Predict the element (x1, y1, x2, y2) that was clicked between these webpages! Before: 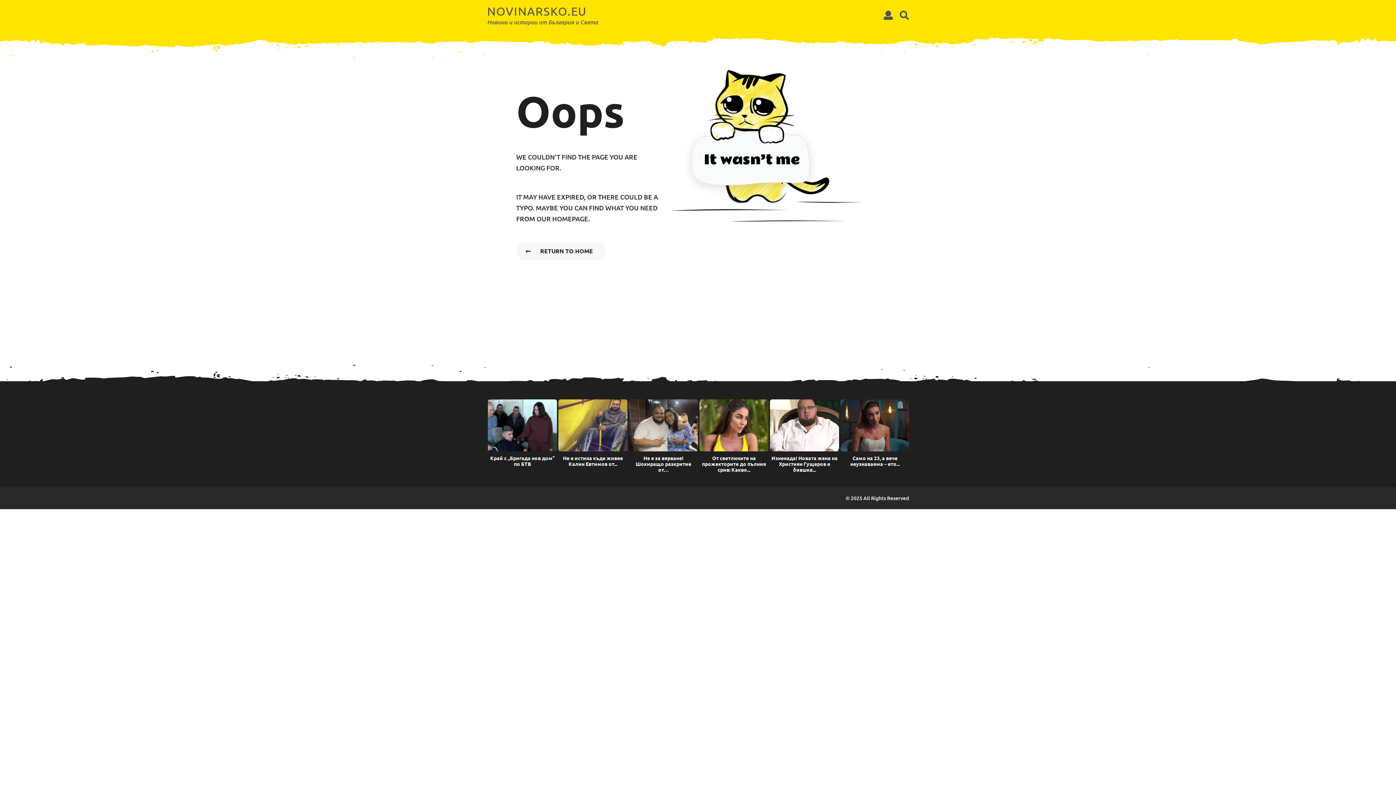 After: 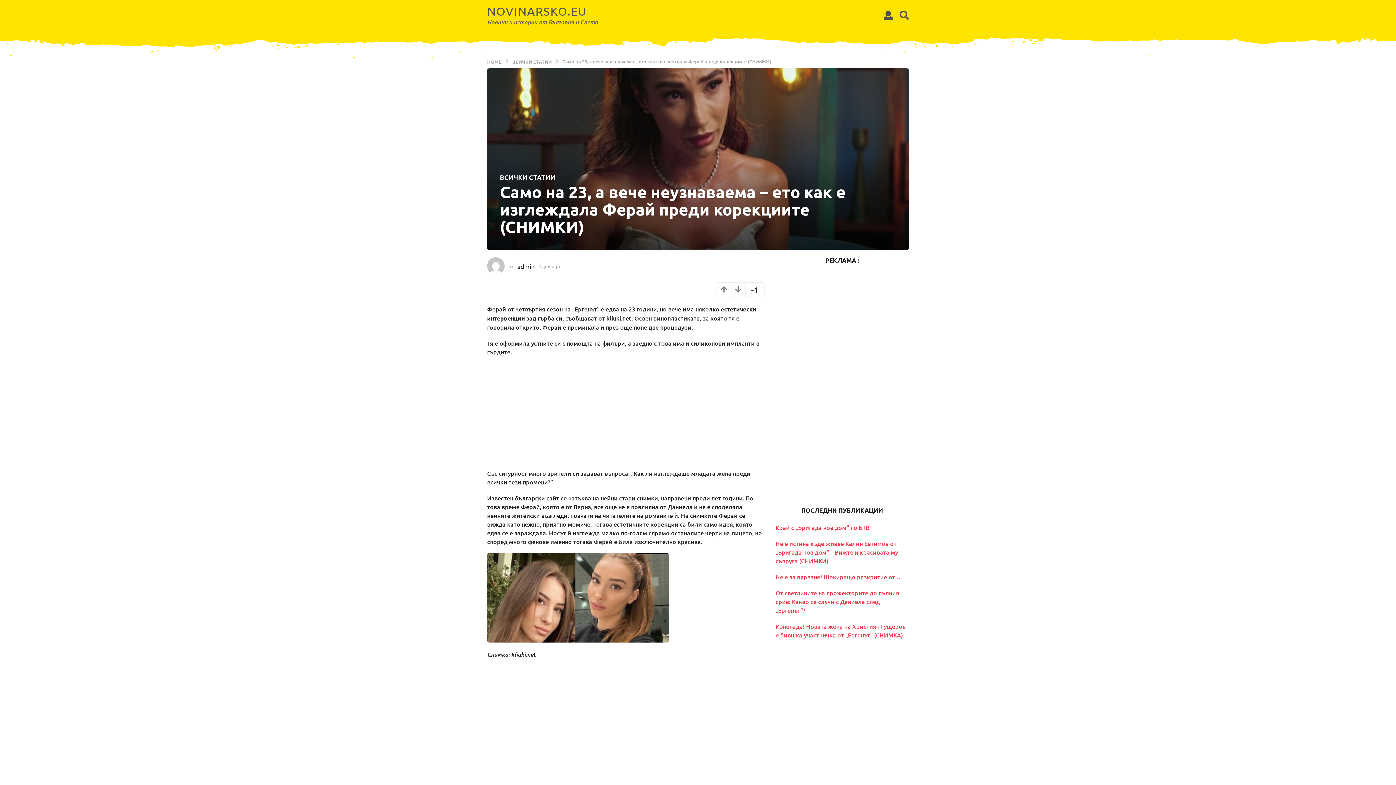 Action: bbox: (840, 399, 909, 451)